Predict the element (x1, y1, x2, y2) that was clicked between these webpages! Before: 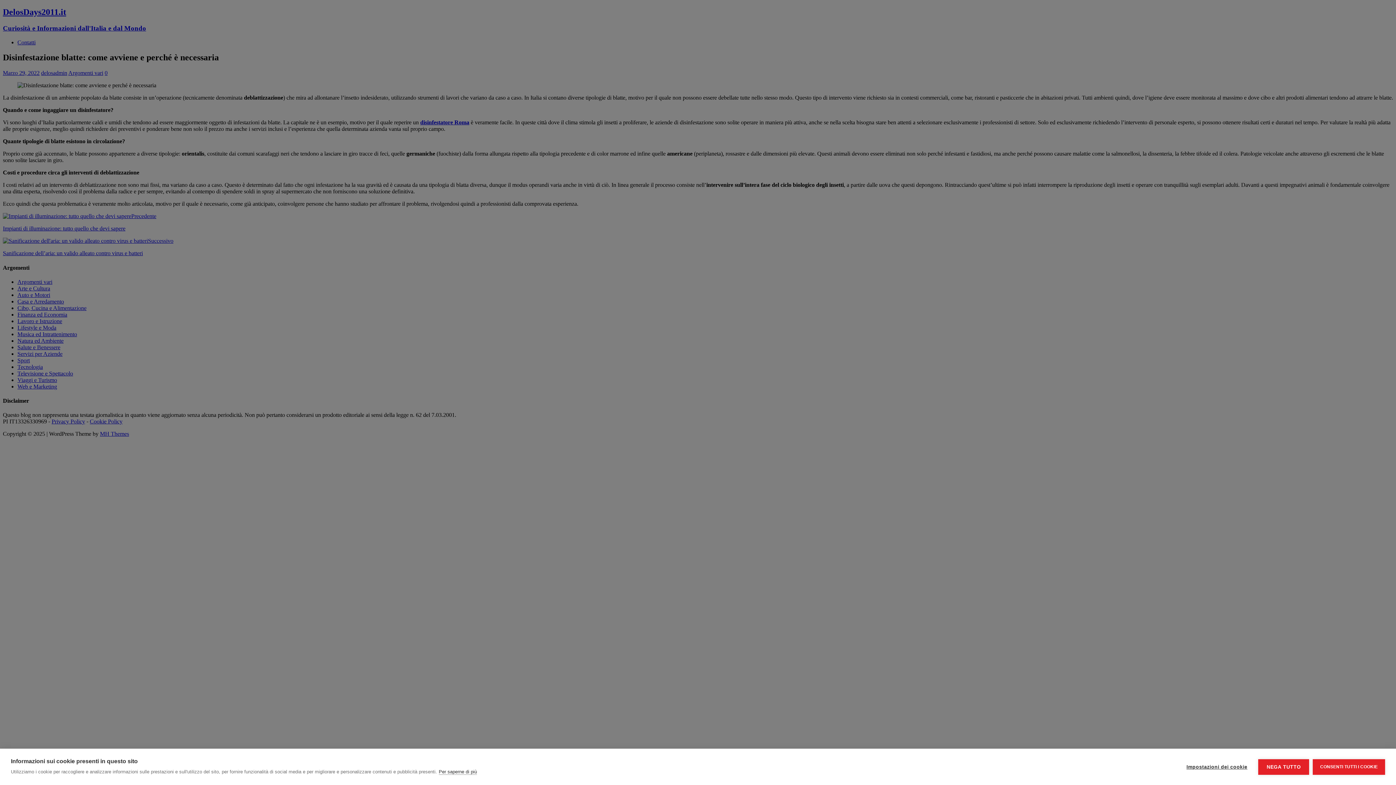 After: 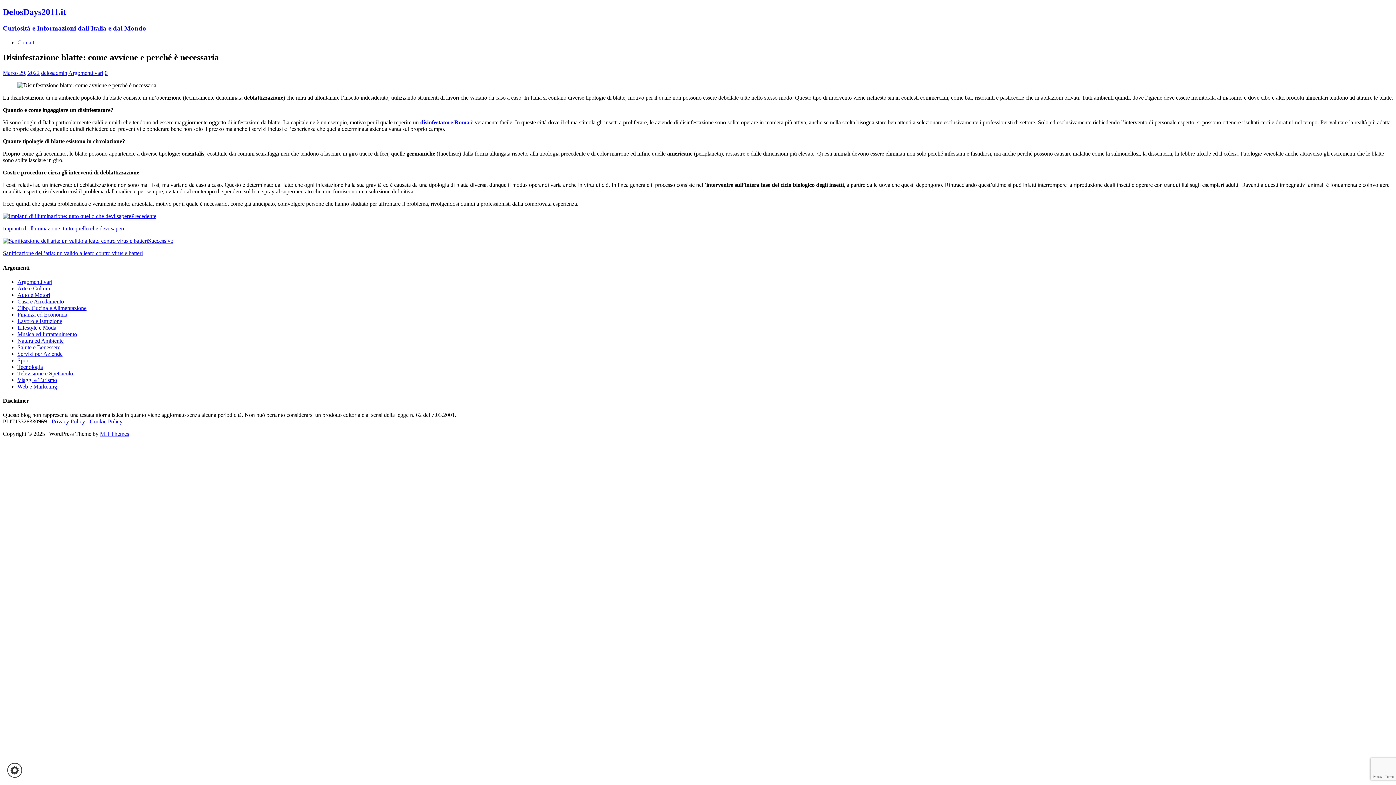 Action: label: NEGA TUTTO bbox: (1258, 759, 1309, 775)